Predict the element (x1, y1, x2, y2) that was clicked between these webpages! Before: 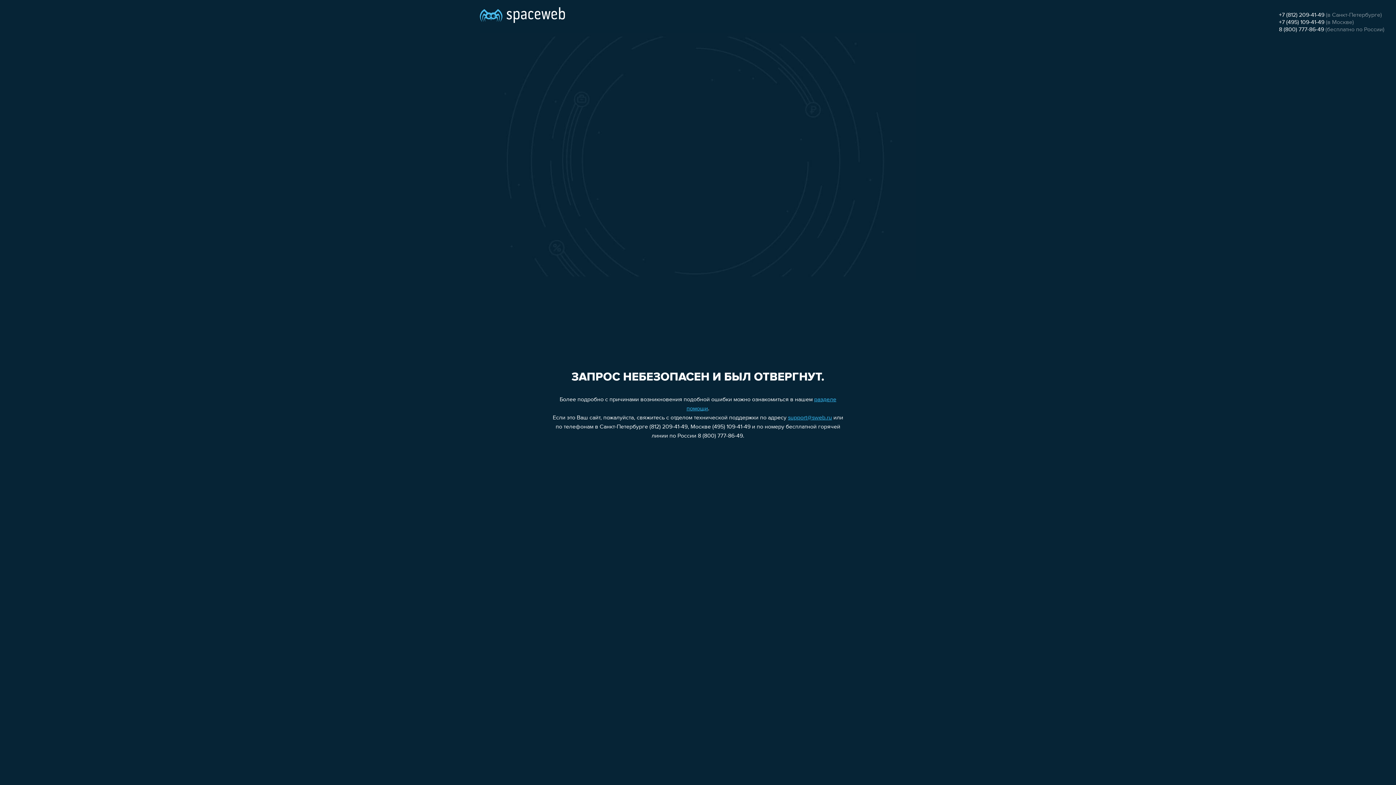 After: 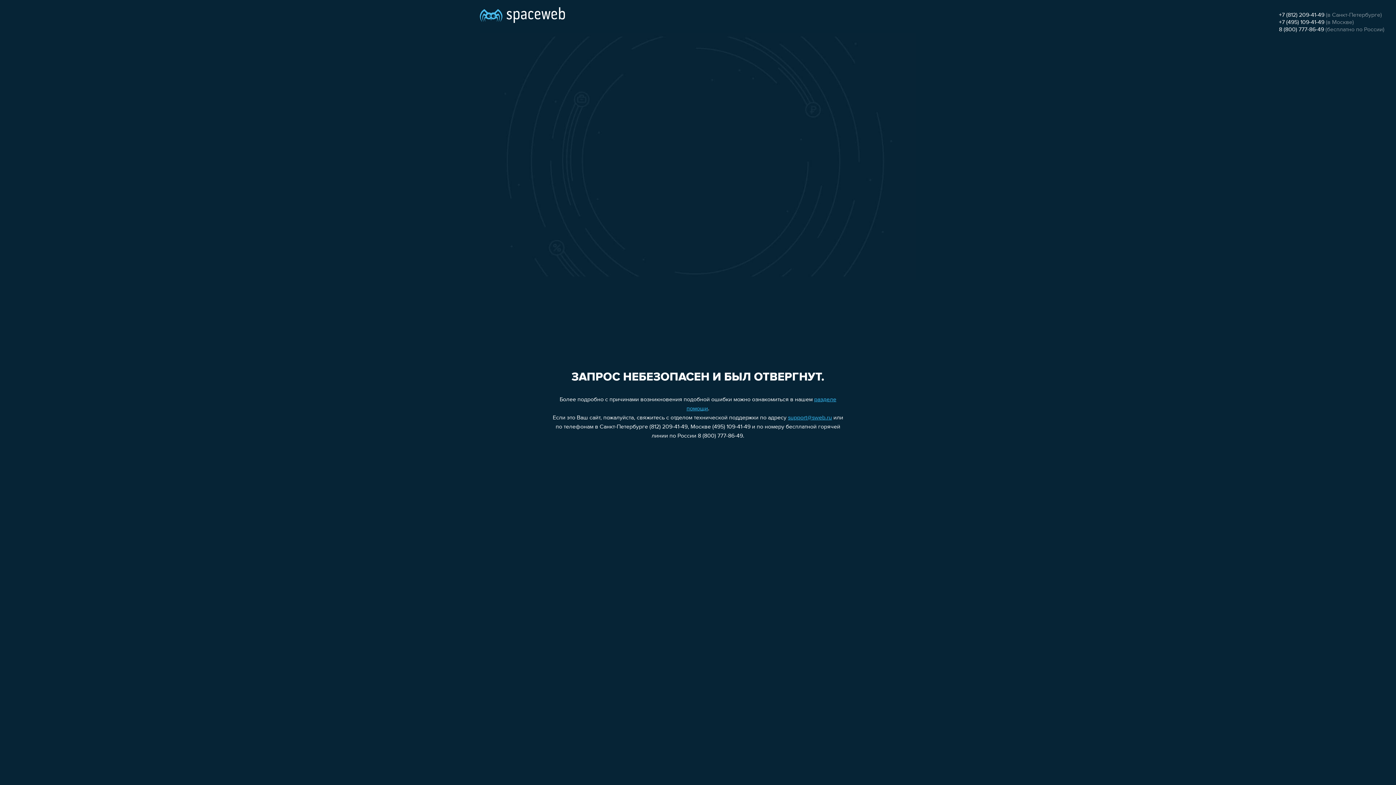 Action: label: support@sweb.ru bbox: (788, 415, 832, 421)